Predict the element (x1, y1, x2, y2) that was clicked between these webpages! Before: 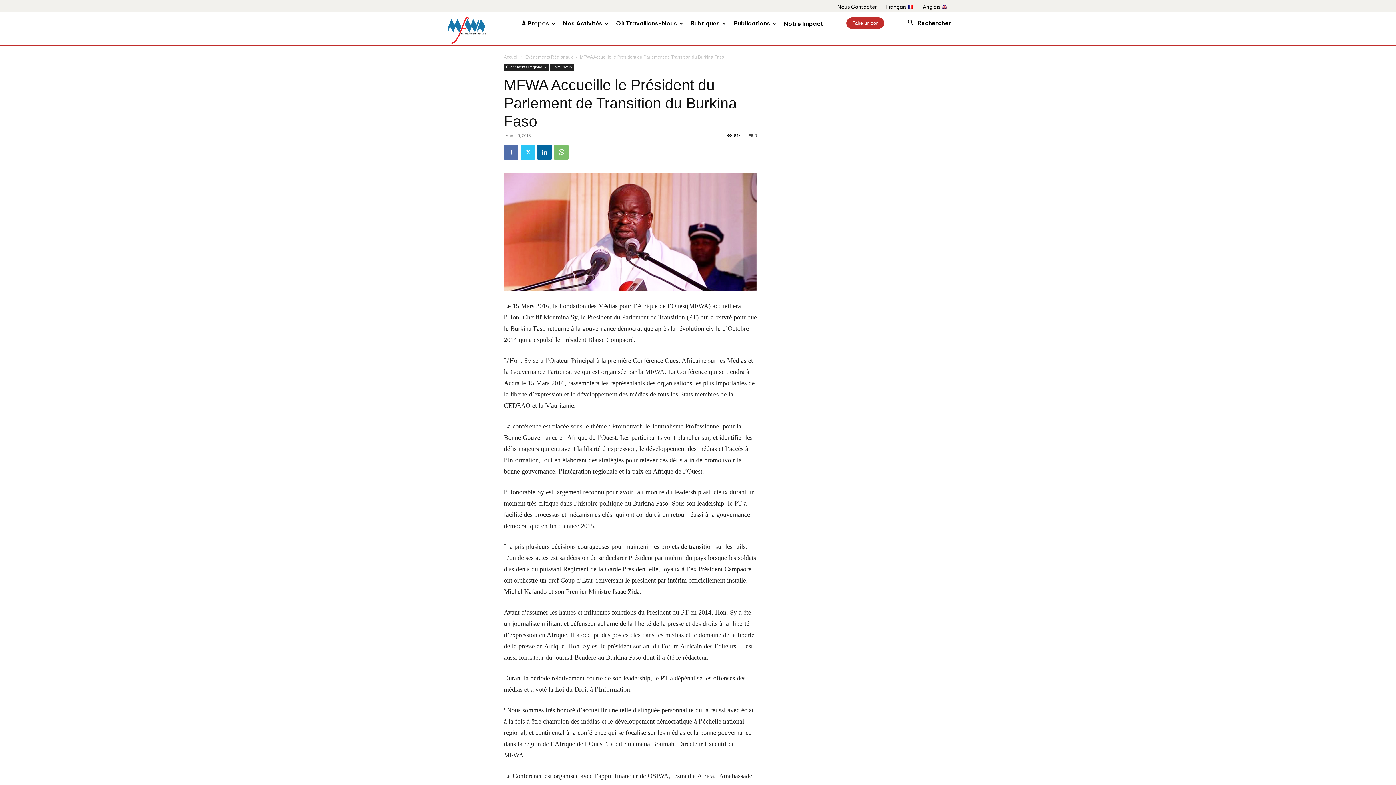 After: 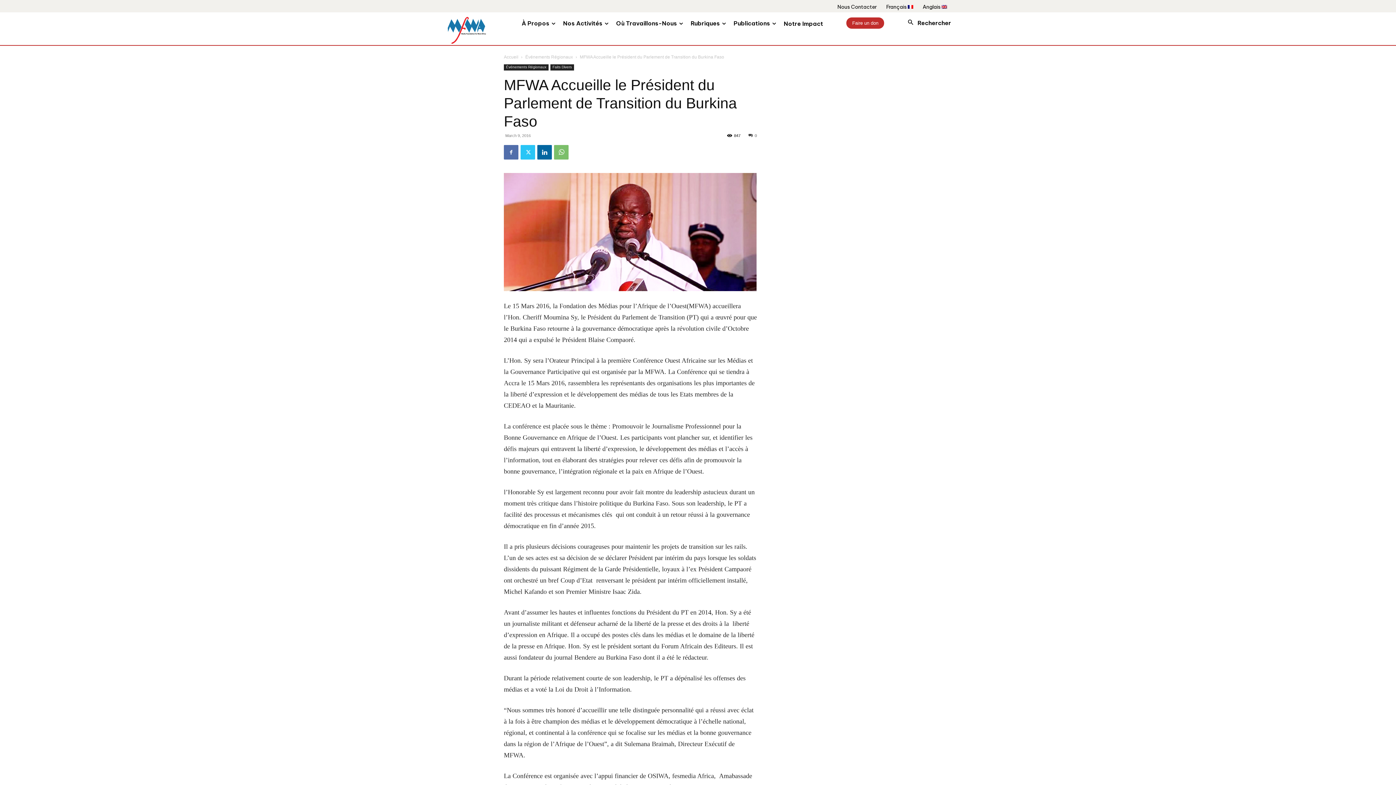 Action: bbox: (880, 3, 917, 9) label: Français